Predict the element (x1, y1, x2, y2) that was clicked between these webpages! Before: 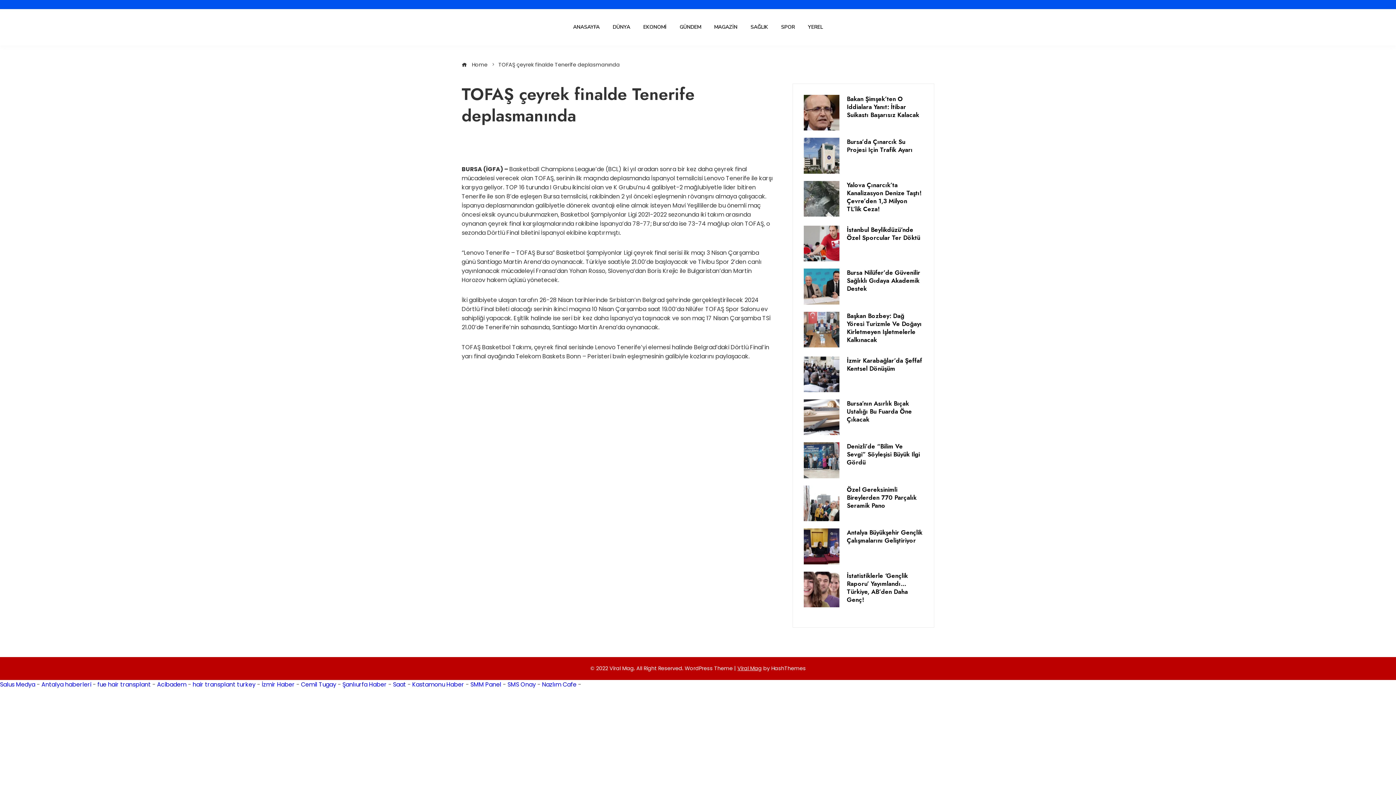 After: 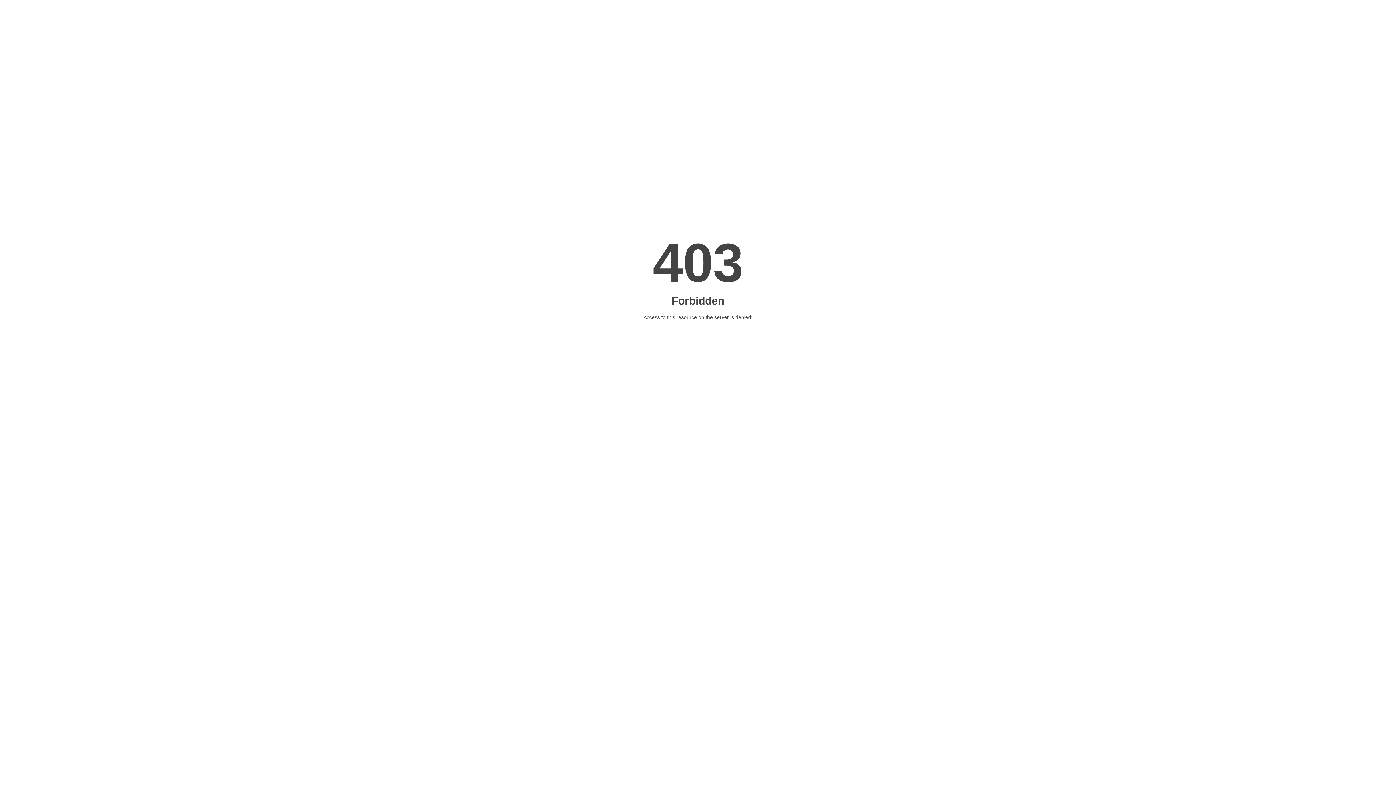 Action: label: Salus Medya bbox: (0, 680, 35, 688)